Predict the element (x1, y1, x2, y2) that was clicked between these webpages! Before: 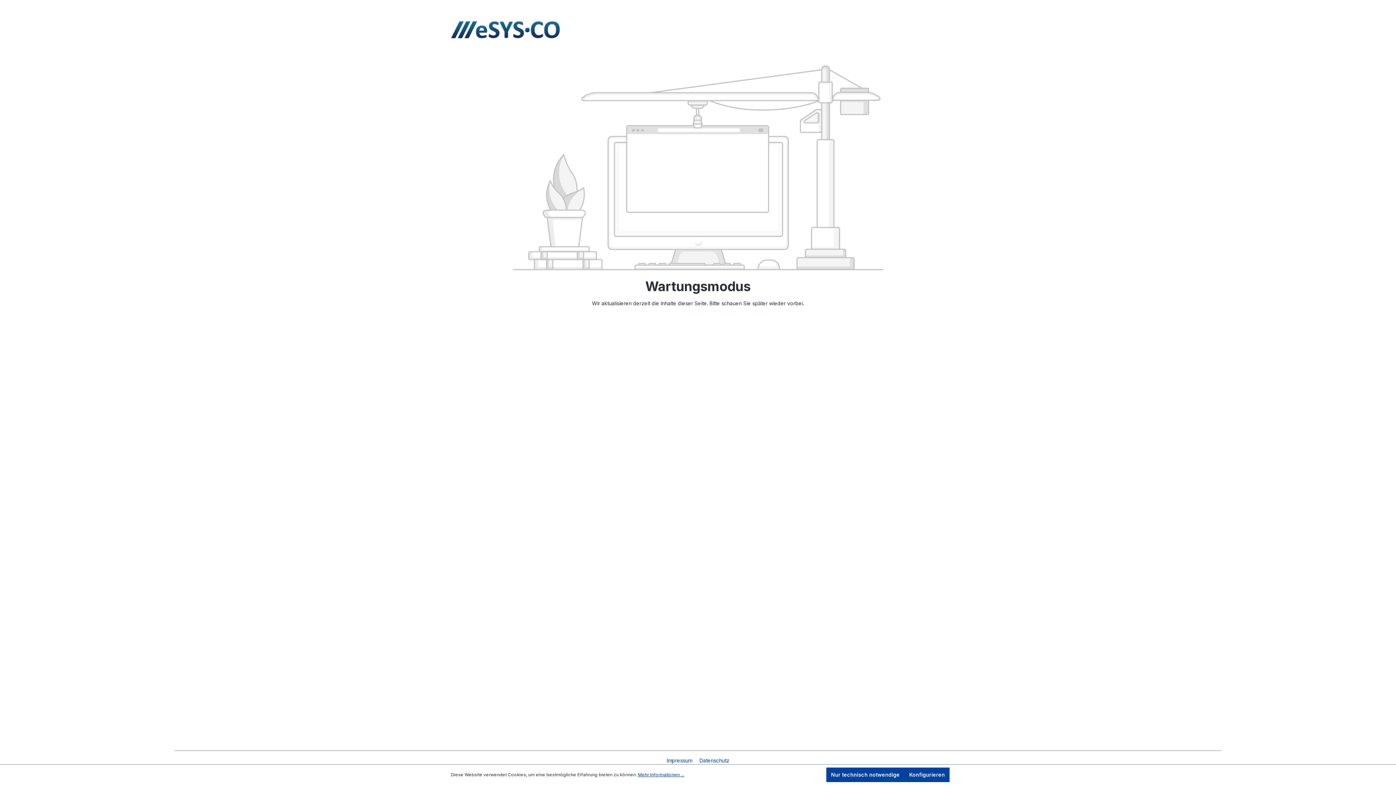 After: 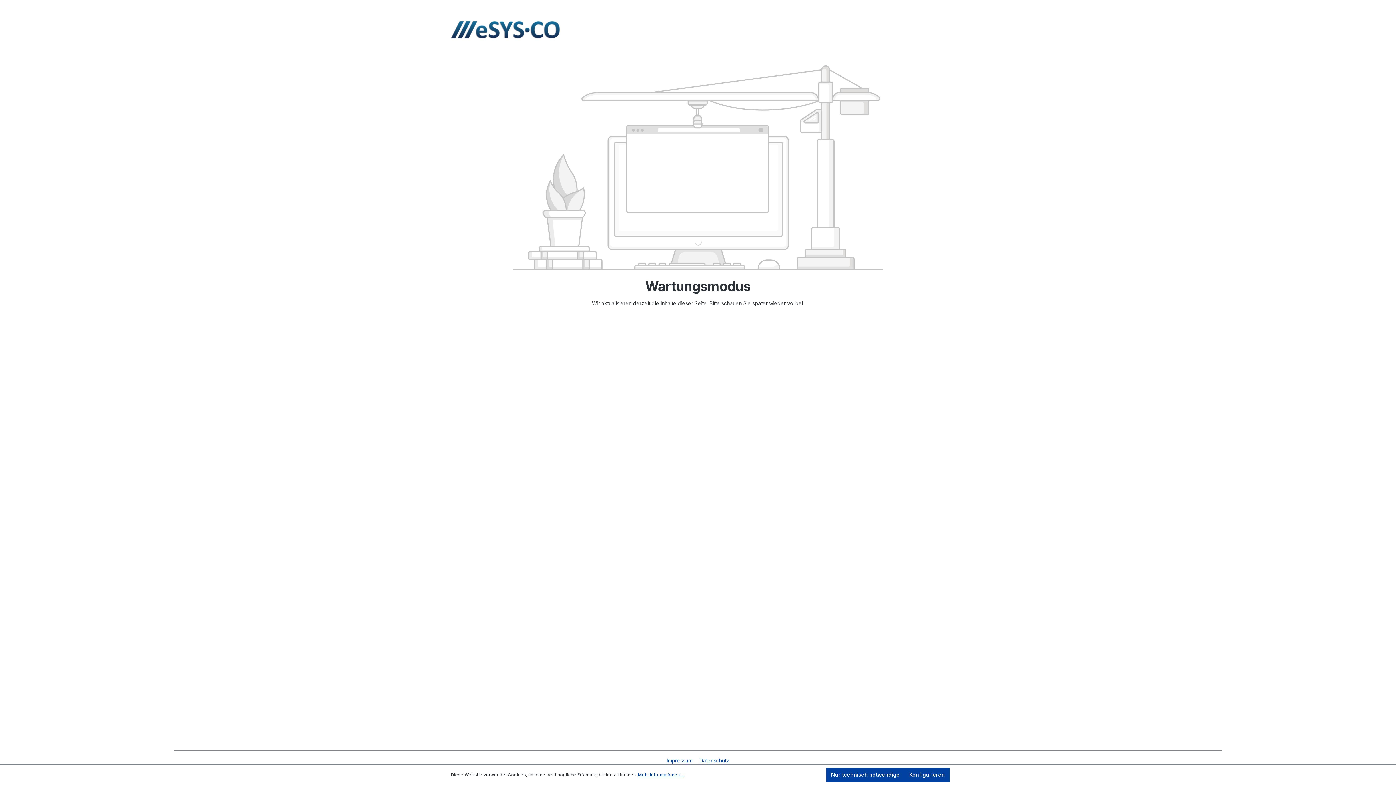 Action: bbox: (904, 768, 949, 782) label: Konfigurieren